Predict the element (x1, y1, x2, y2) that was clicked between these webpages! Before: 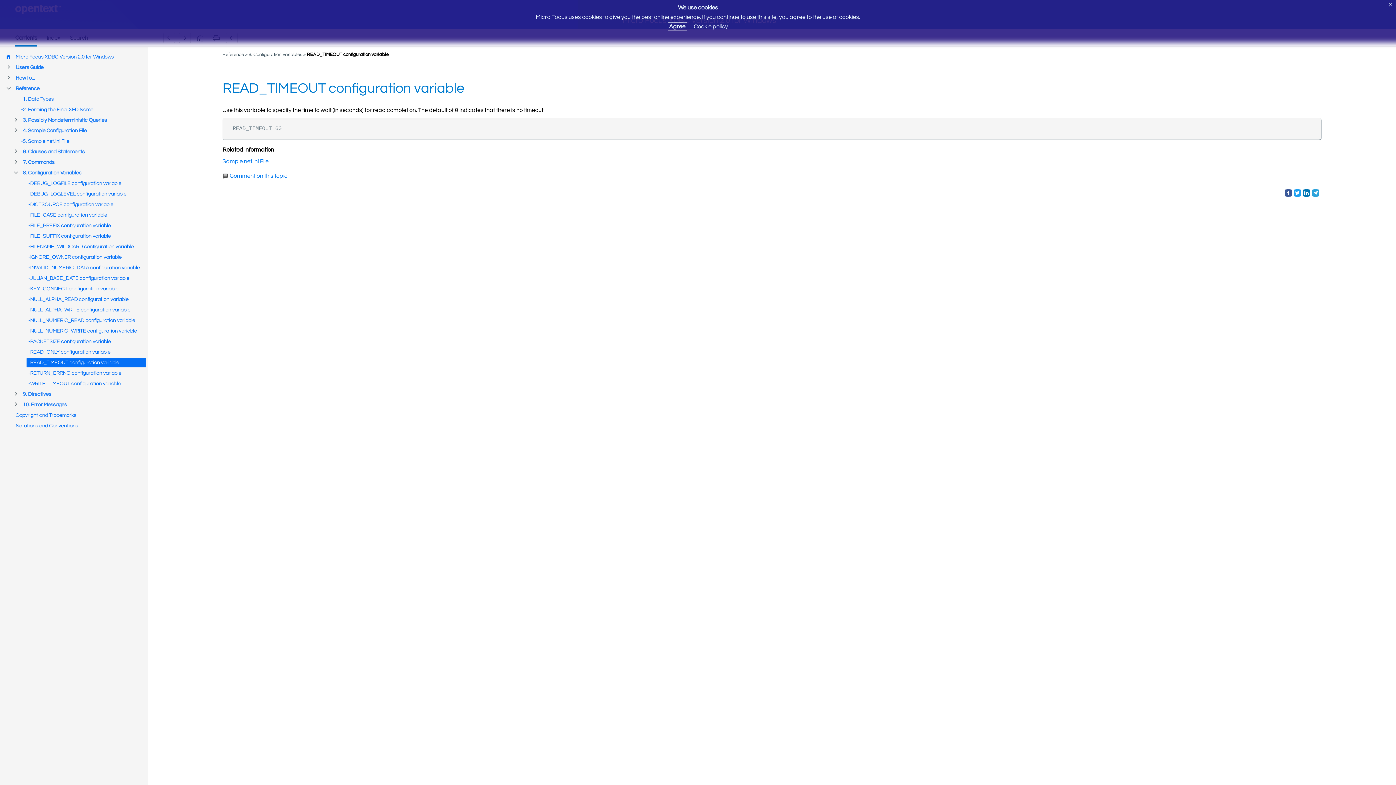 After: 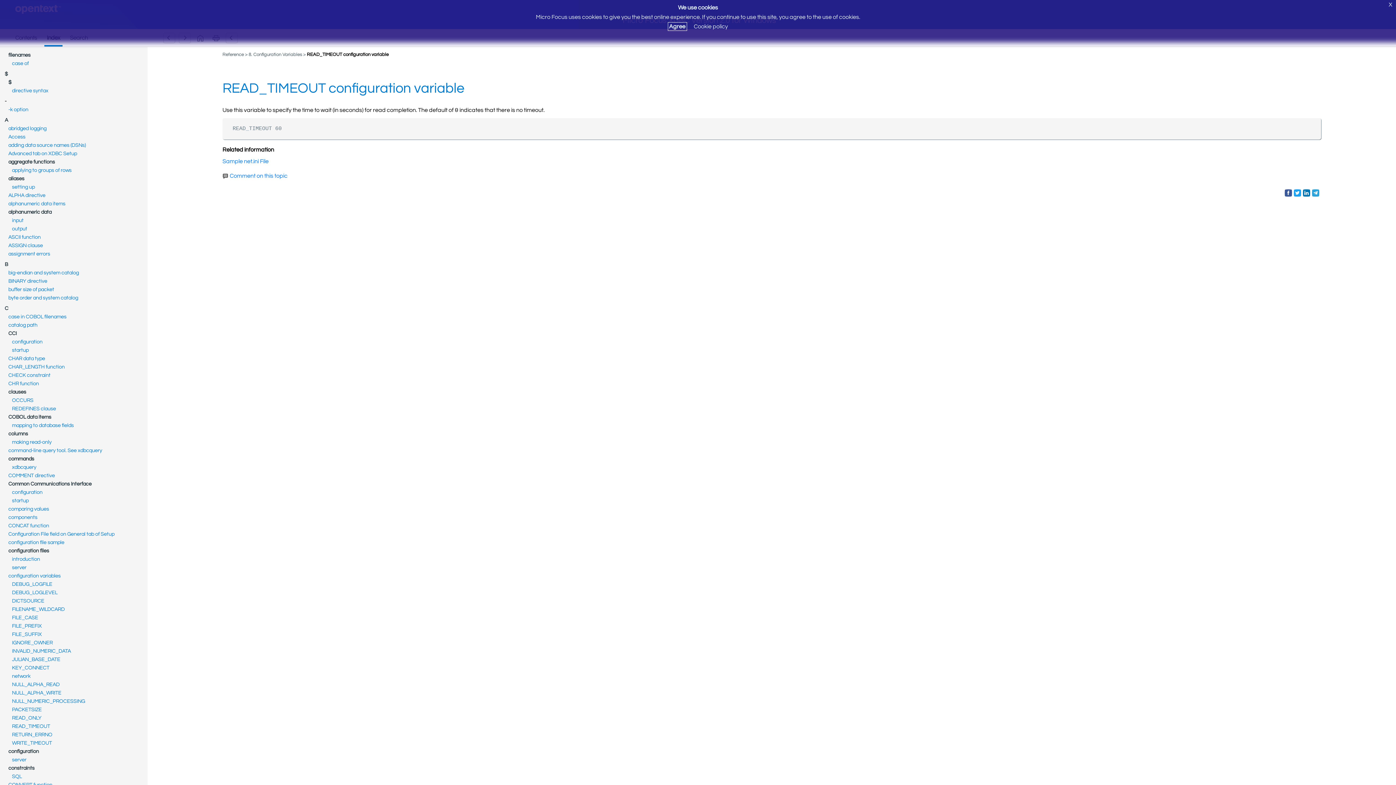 Action: bbox: (44, 34, 62, 45)